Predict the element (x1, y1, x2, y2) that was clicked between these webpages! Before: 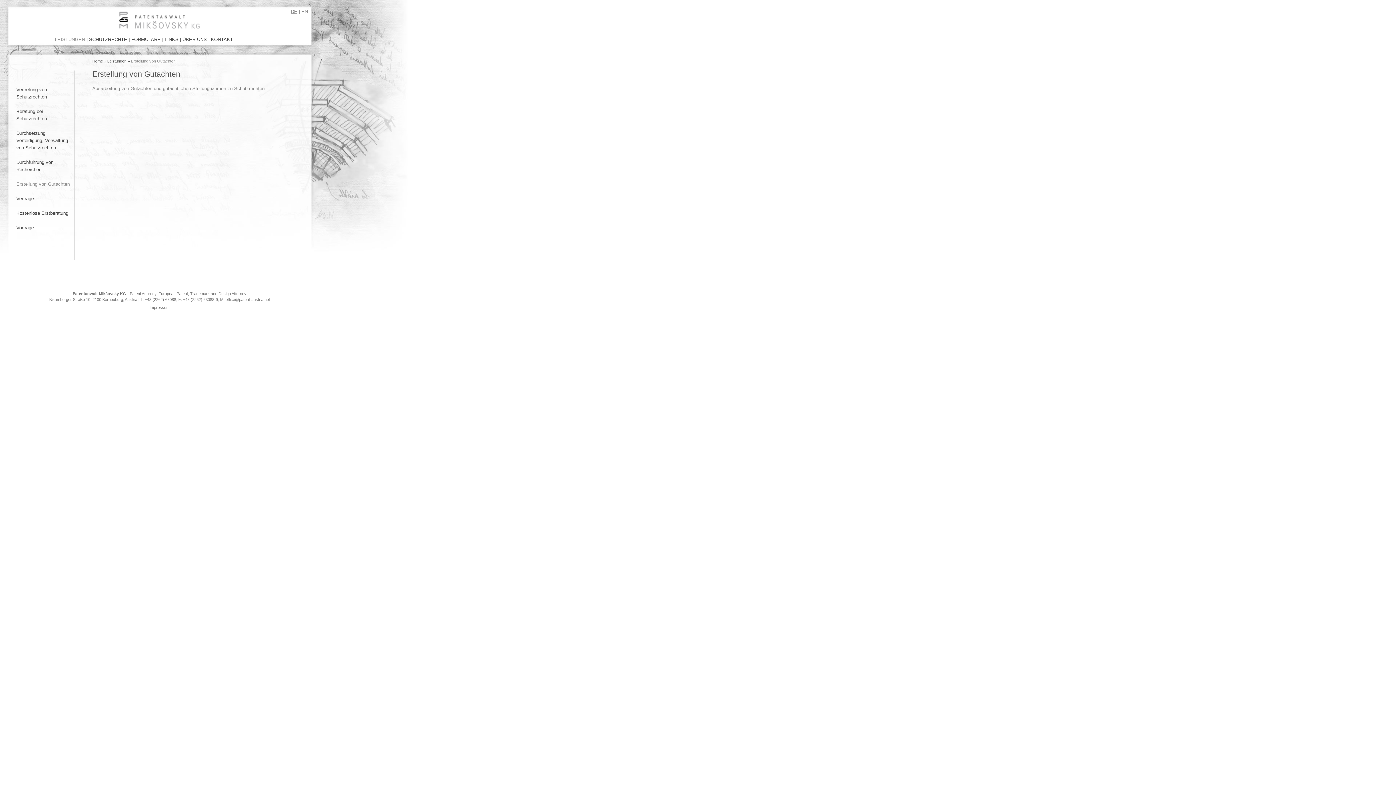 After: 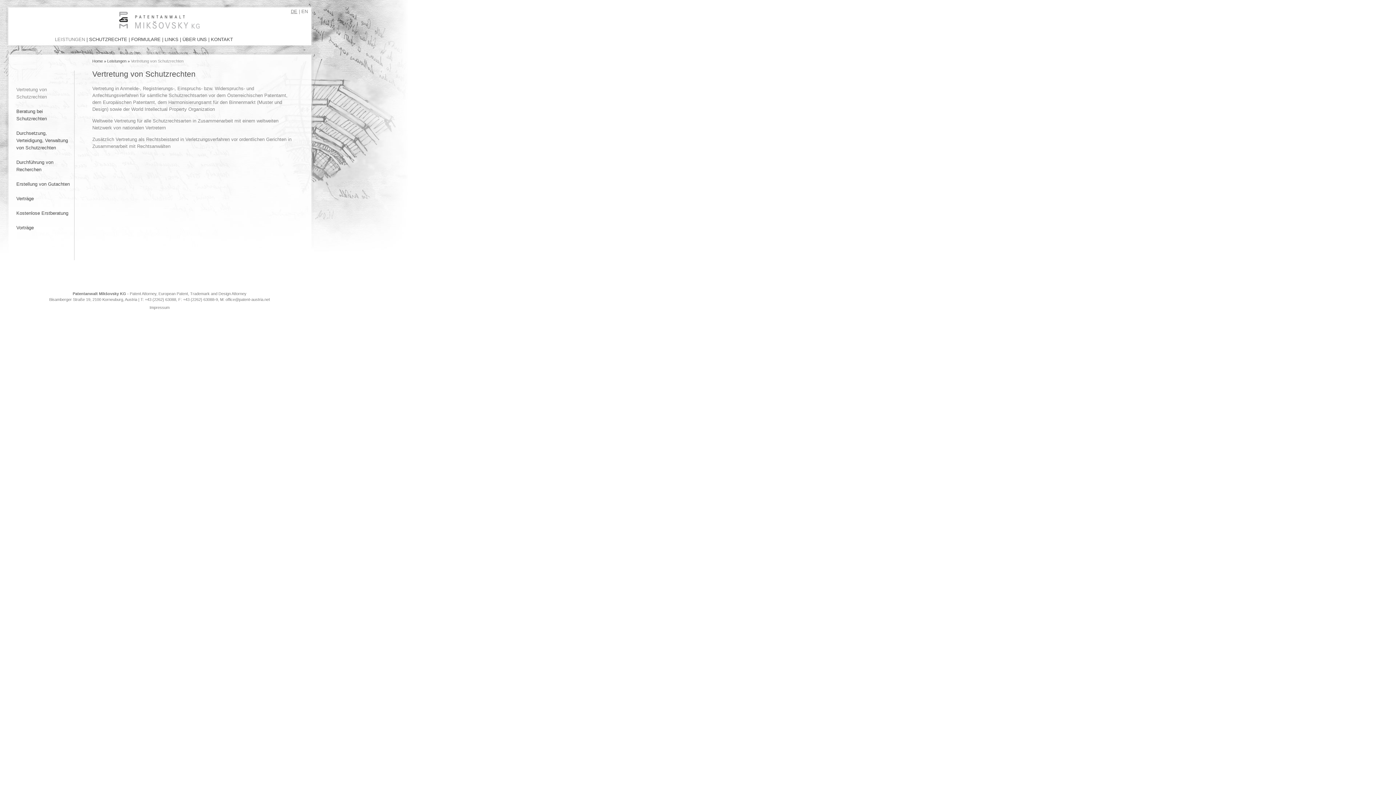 Action: bbox: (107, 58, 126, 63) label: Leistungen